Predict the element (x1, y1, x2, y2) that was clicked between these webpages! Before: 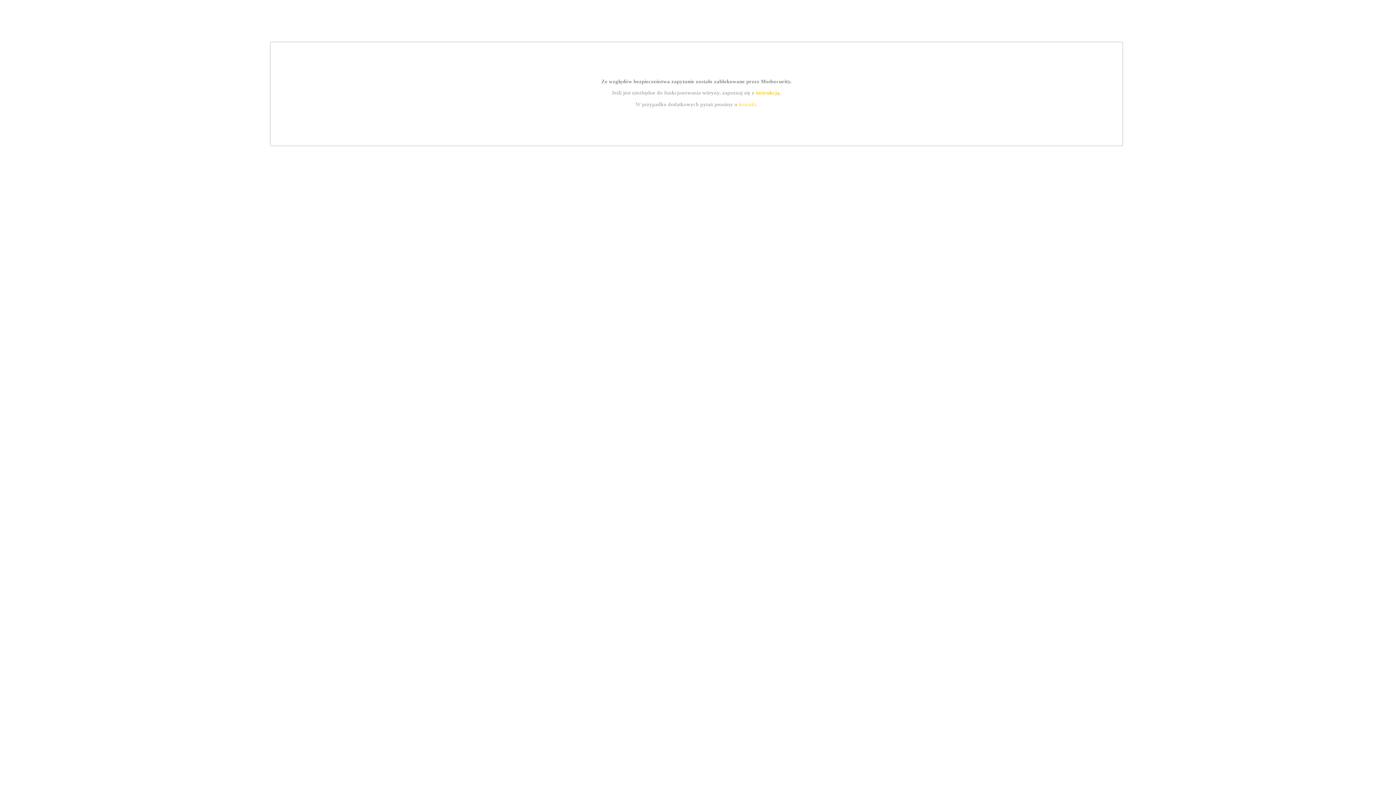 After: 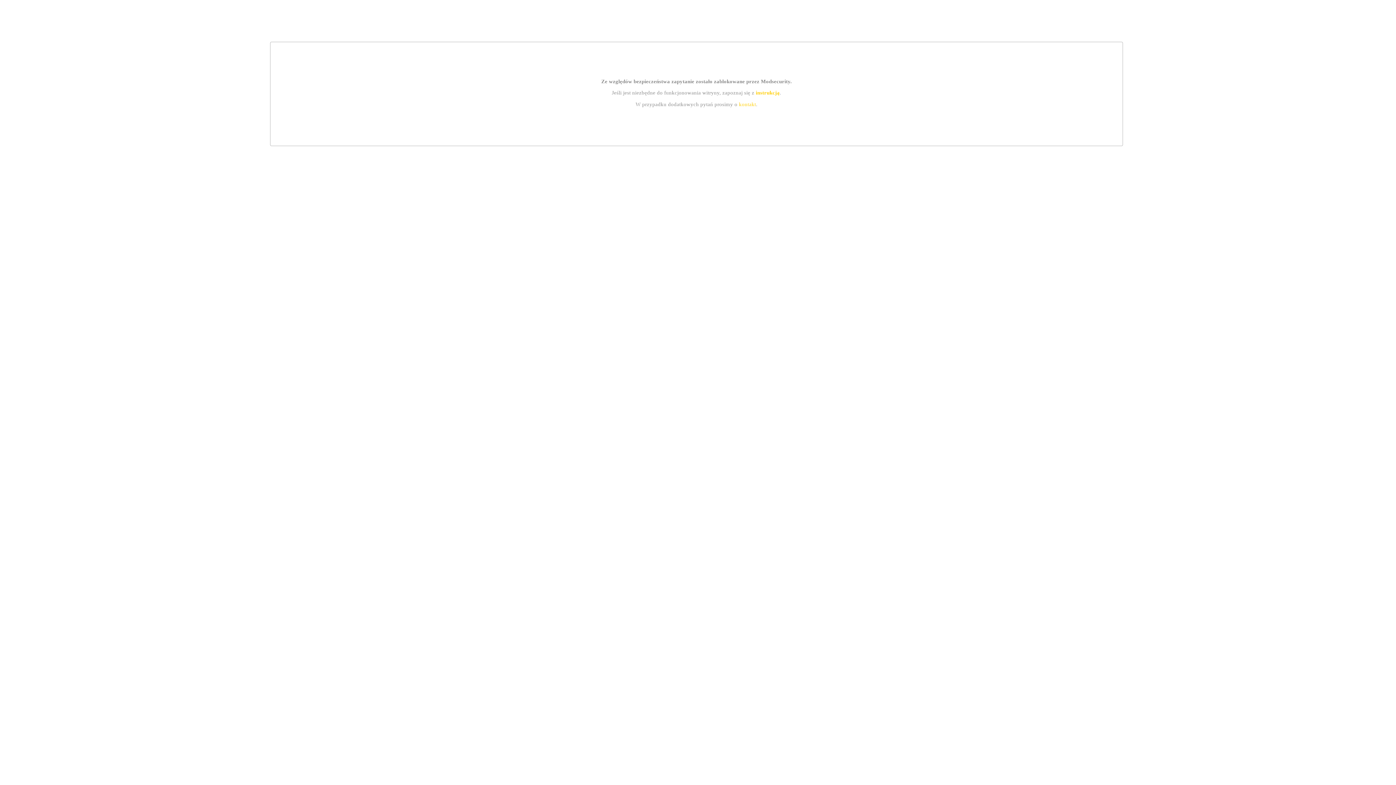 Action: bbox: (739, 101, 756, 107) label: kontakt